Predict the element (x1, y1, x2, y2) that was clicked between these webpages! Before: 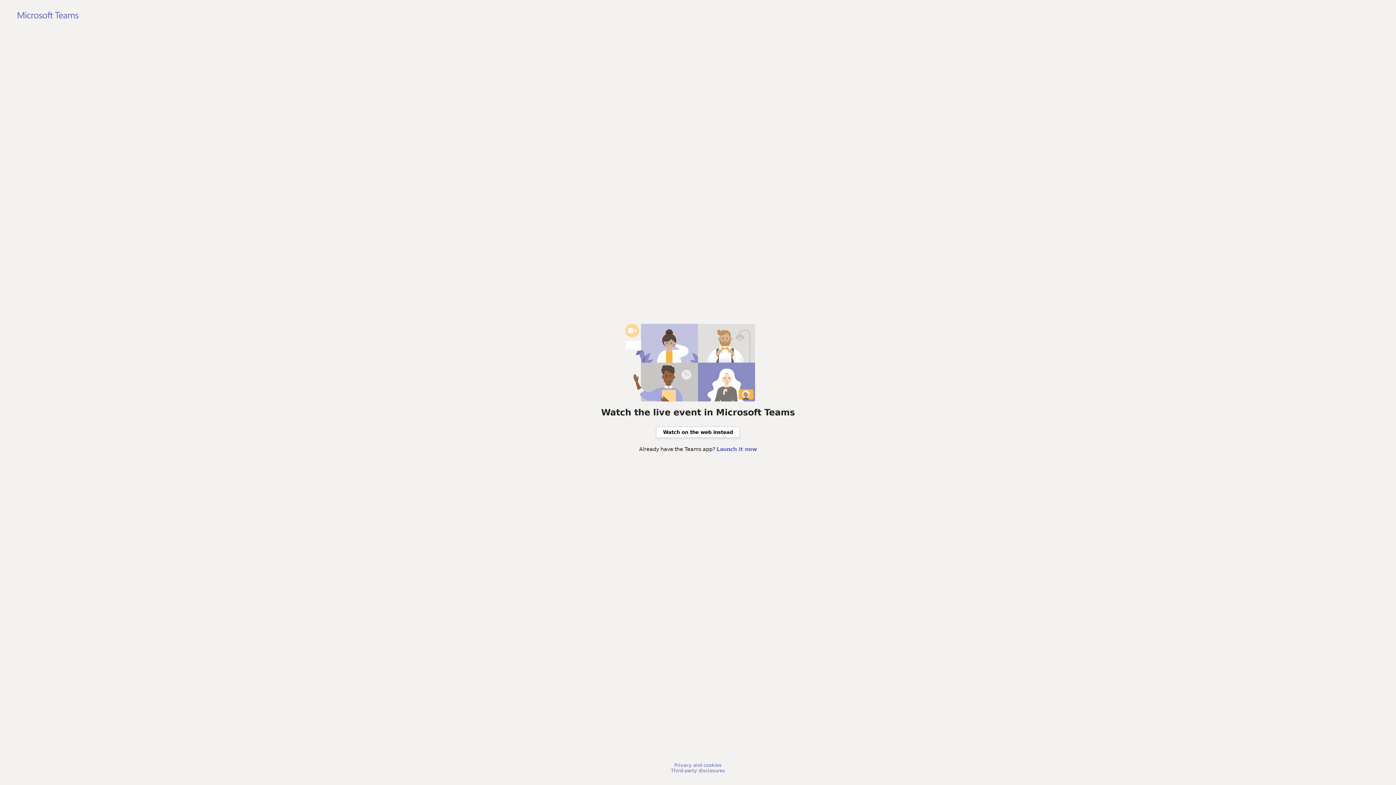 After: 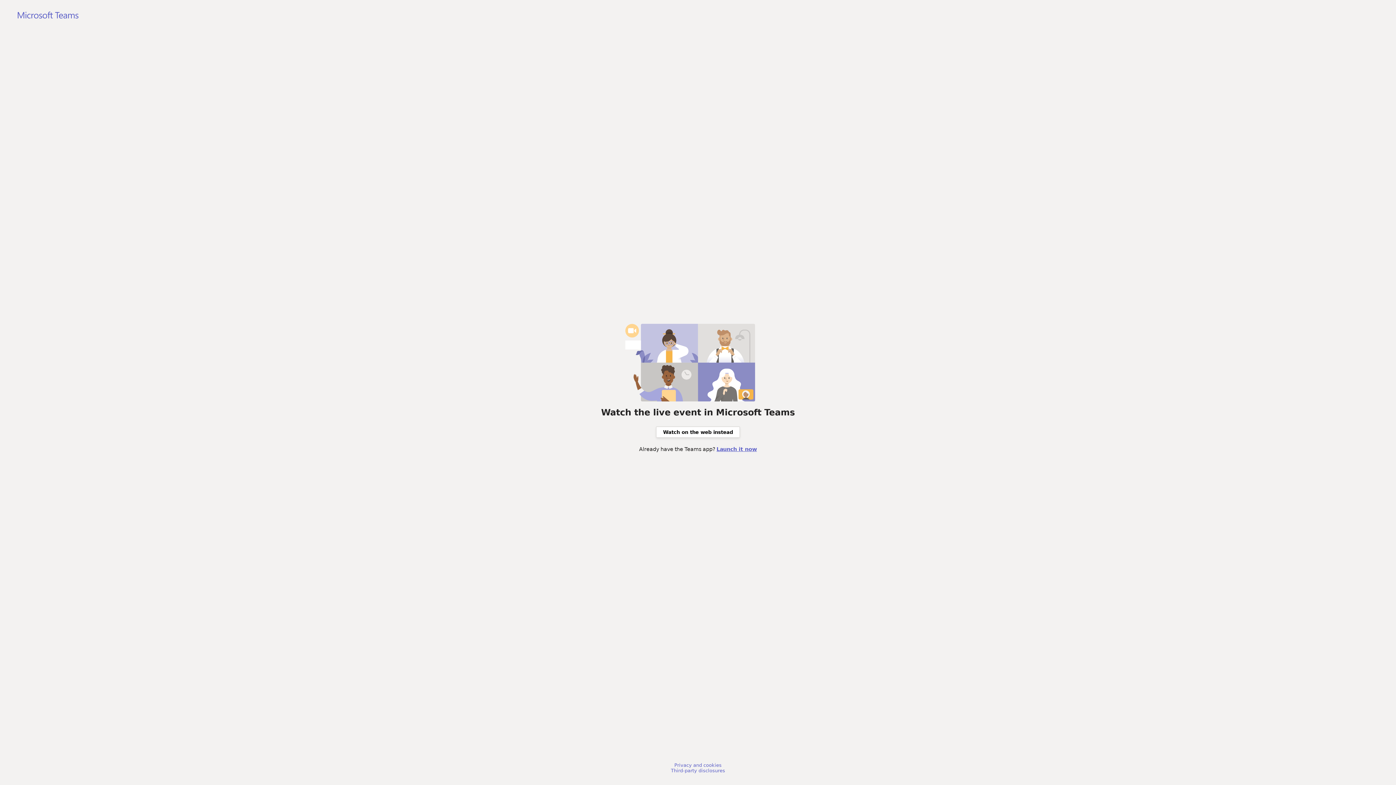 Action: bbox: (716, 446, 757, 452) label: Launch it now